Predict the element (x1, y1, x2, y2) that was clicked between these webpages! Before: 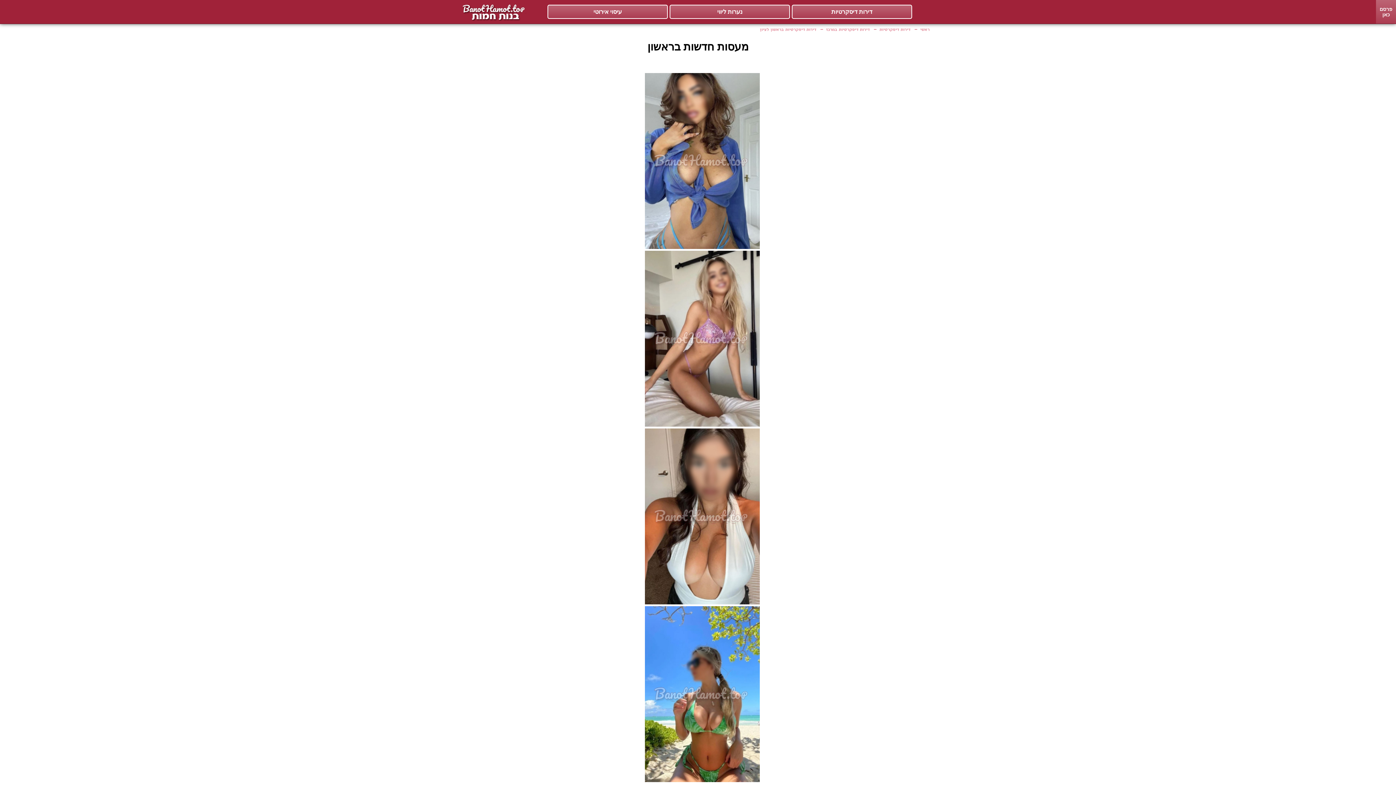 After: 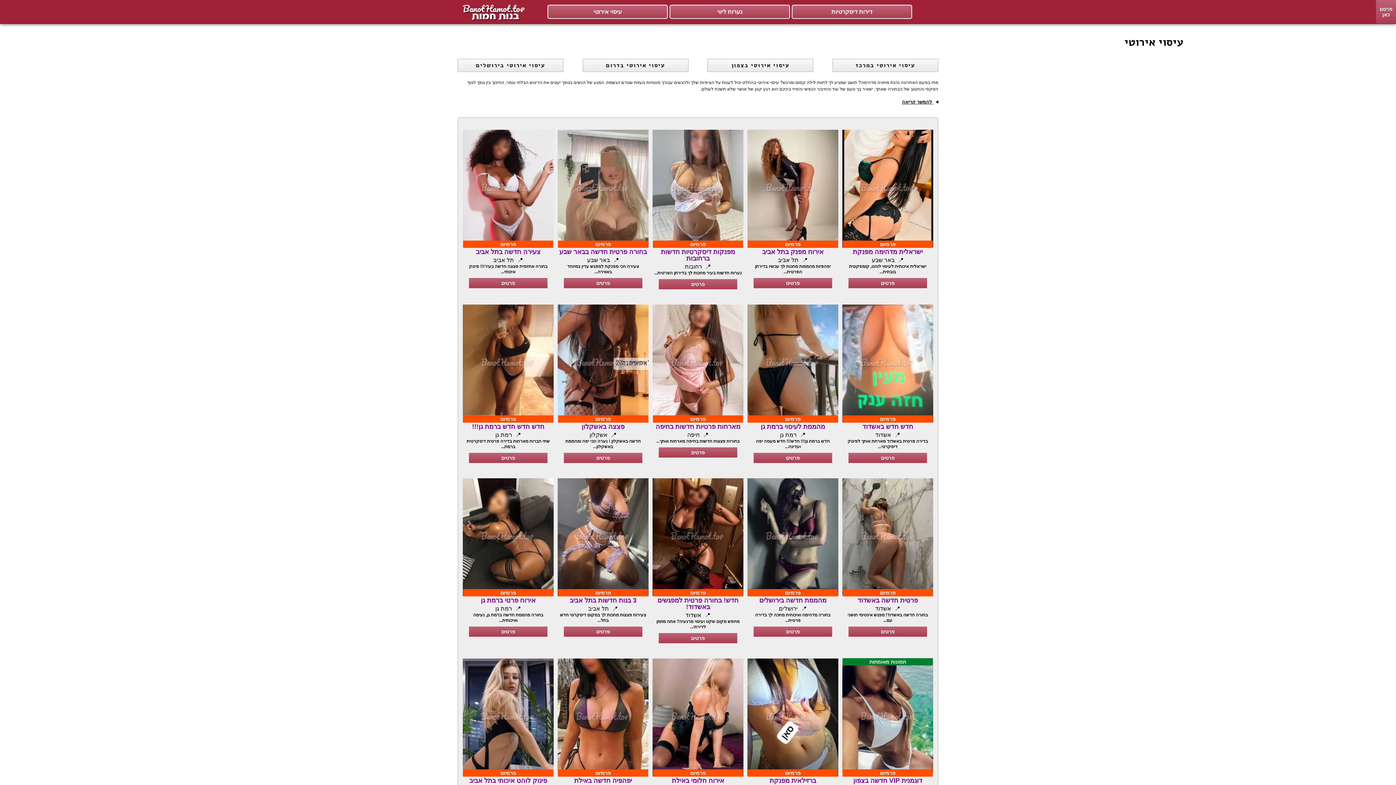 Action: label: עיסוי אירוטי bbox: (549, 7, 666, 16)